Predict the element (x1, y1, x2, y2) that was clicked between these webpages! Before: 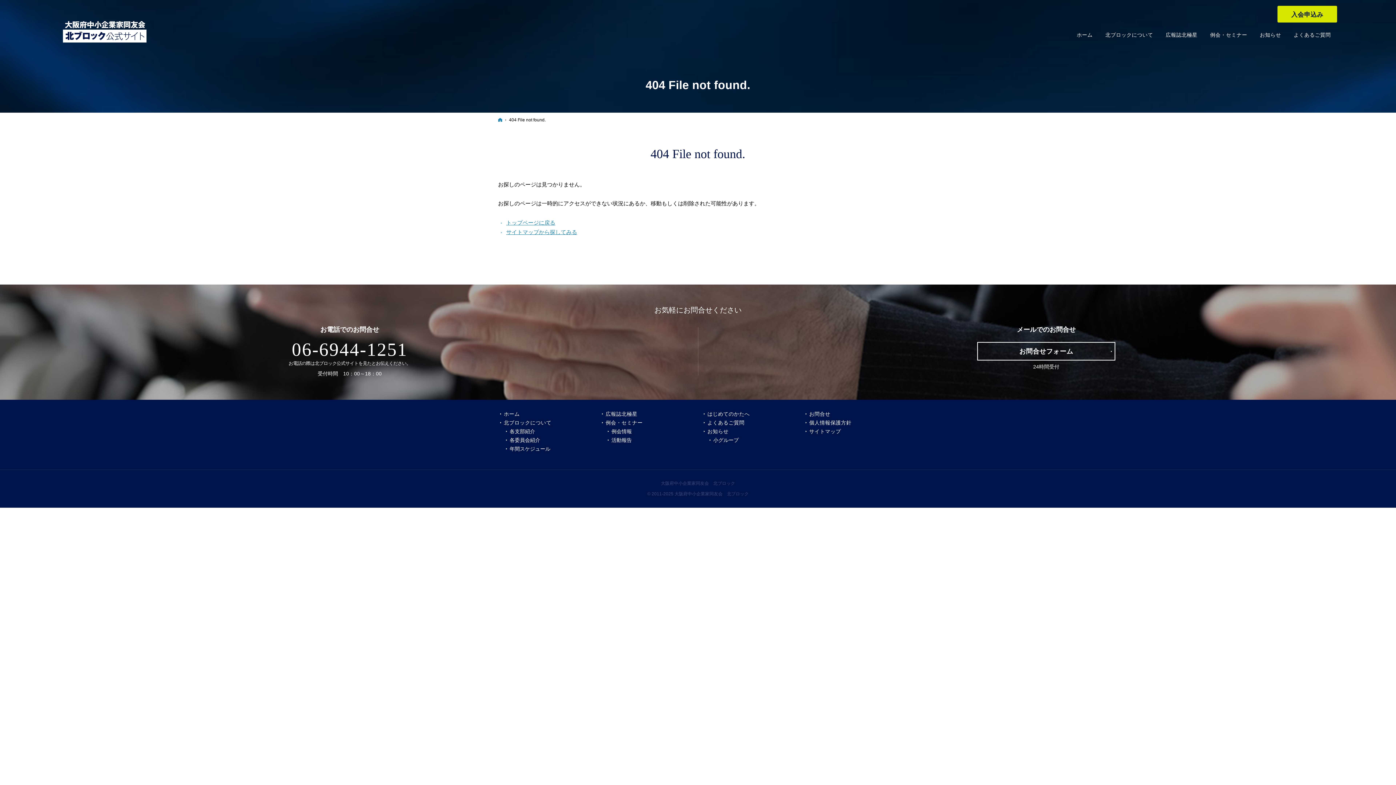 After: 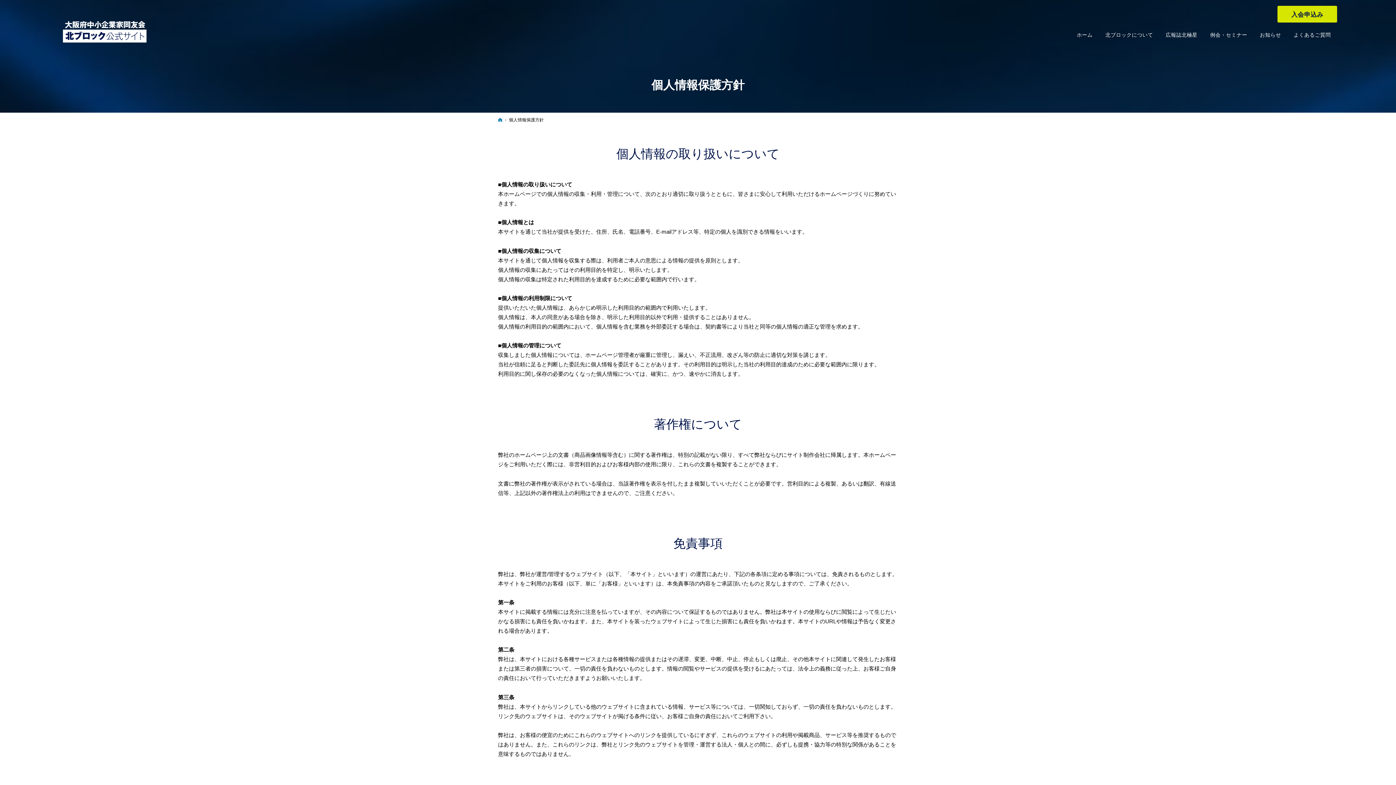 Action: label: 個人情報保護方針 bbox: (809, 419, 851, 426)